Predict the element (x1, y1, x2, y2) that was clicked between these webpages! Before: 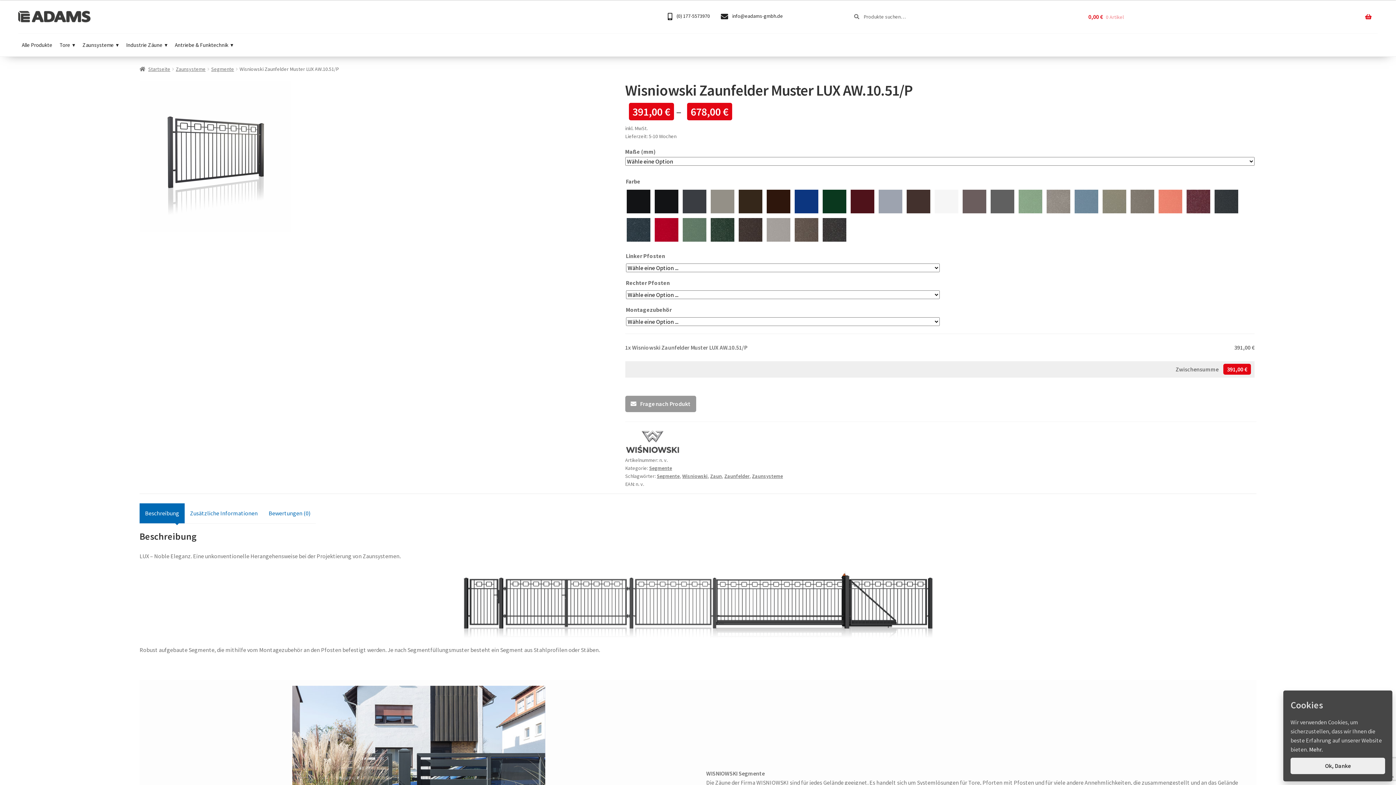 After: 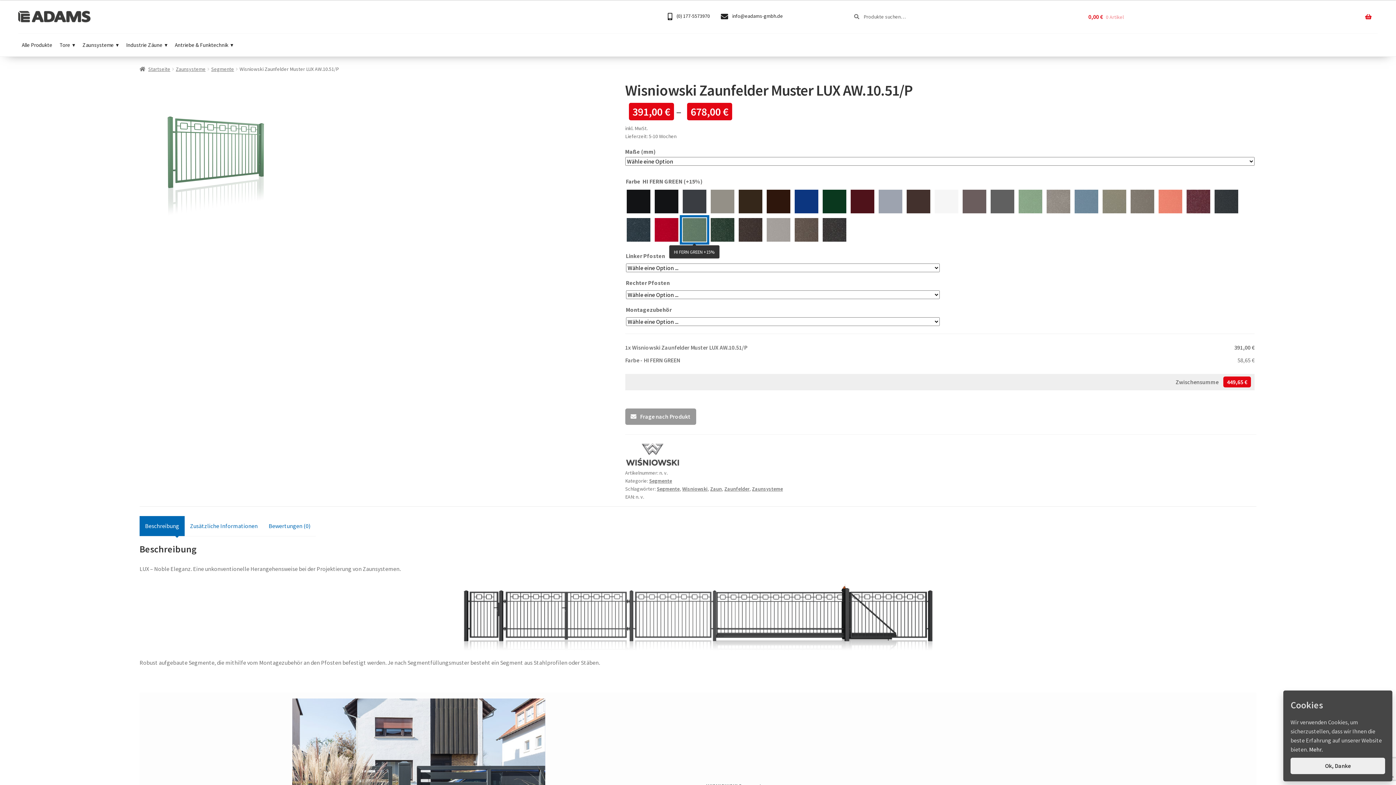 Action: bbox: (682, 217, 707, 242)